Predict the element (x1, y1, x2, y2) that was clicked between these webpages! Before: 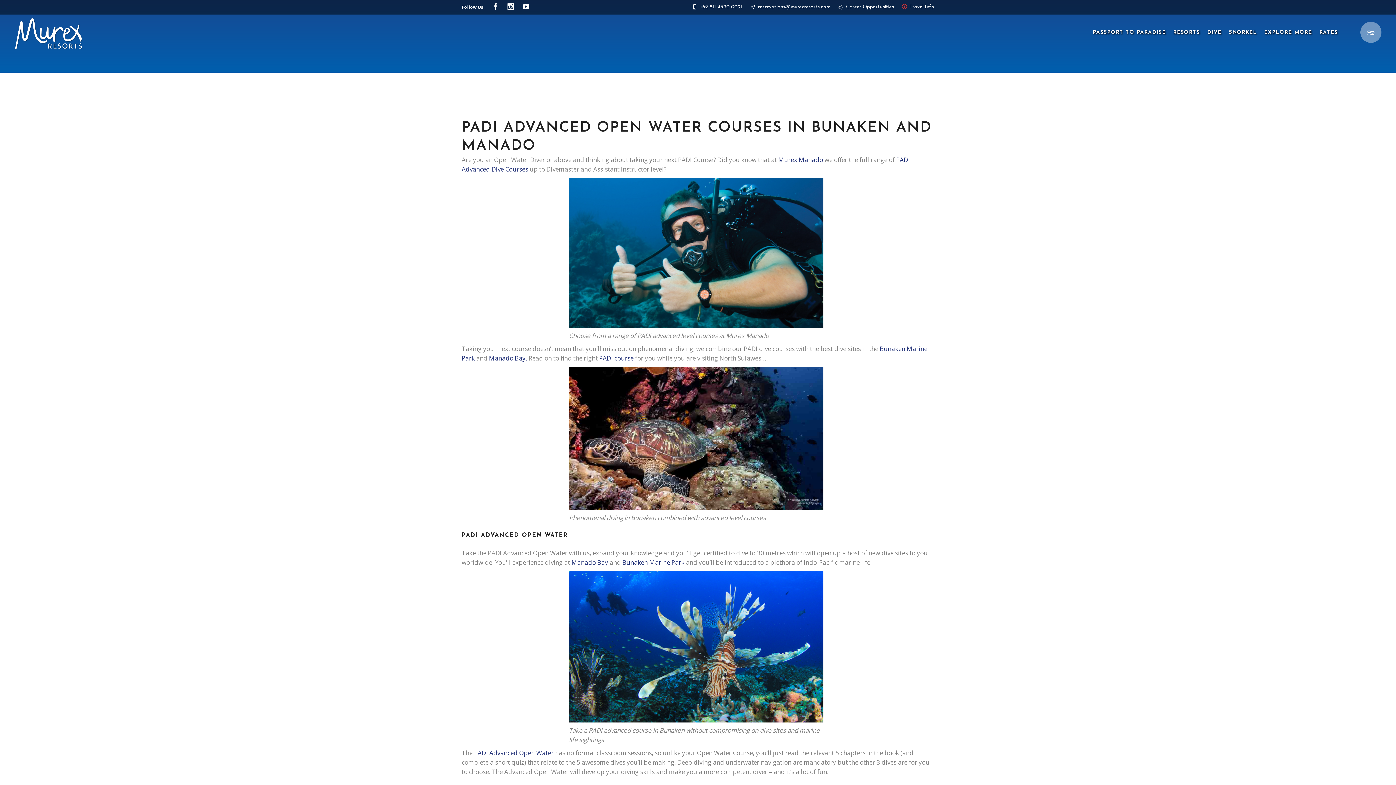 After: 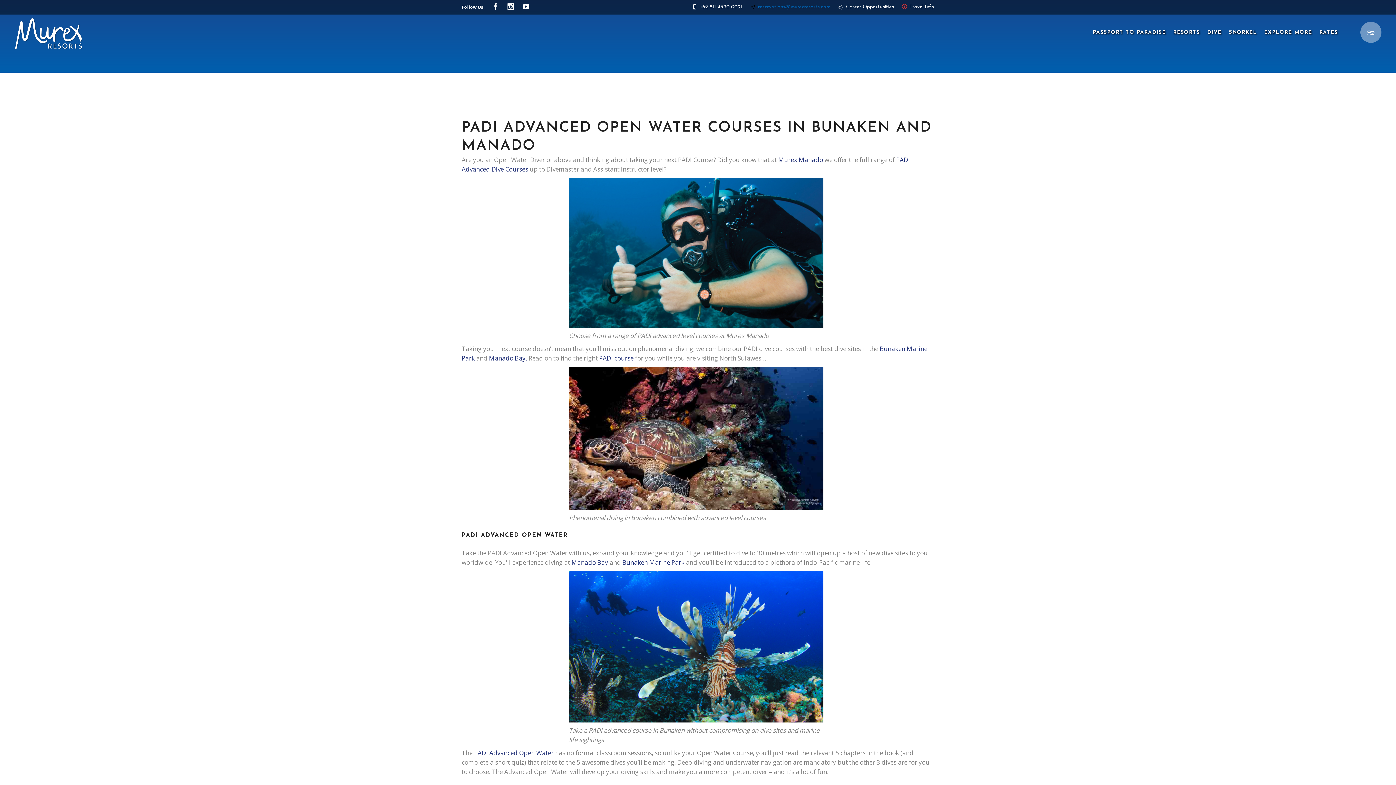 Action: label:  reservations@murexresorts.com bbox: (750, 3, 830, 11)